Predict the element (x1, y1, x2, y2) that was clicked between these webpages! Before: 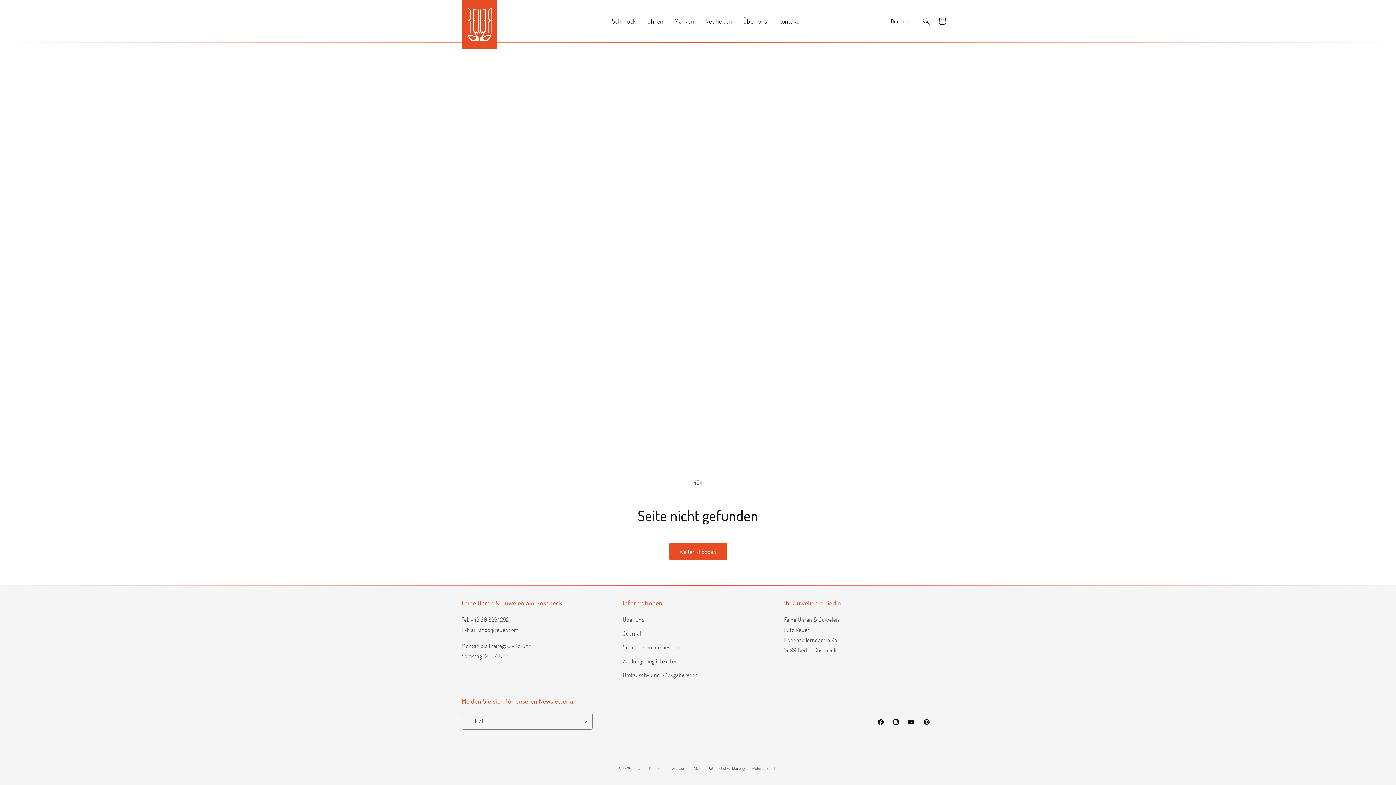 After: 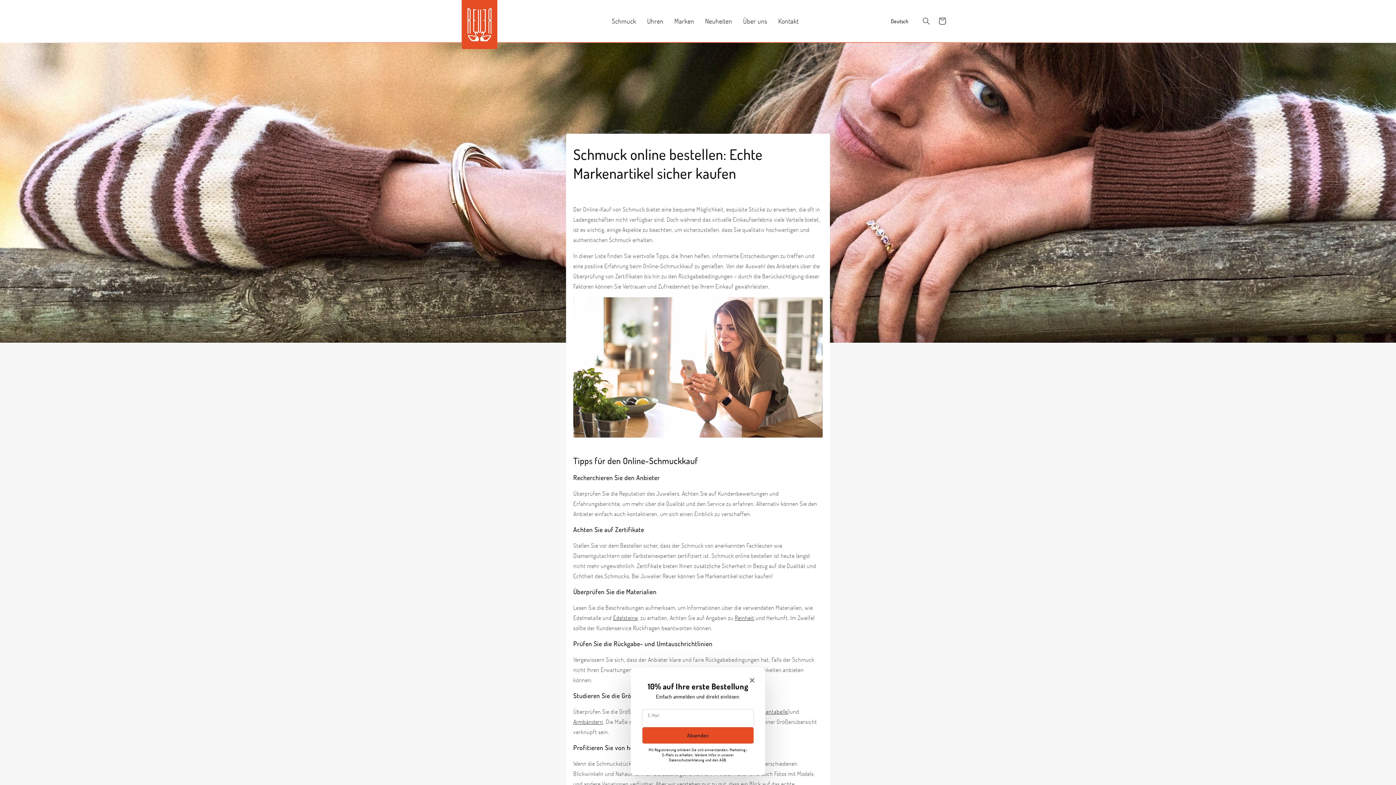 Action: label: Schmuck online bestellen bbox: (623, 640, 683, 654)